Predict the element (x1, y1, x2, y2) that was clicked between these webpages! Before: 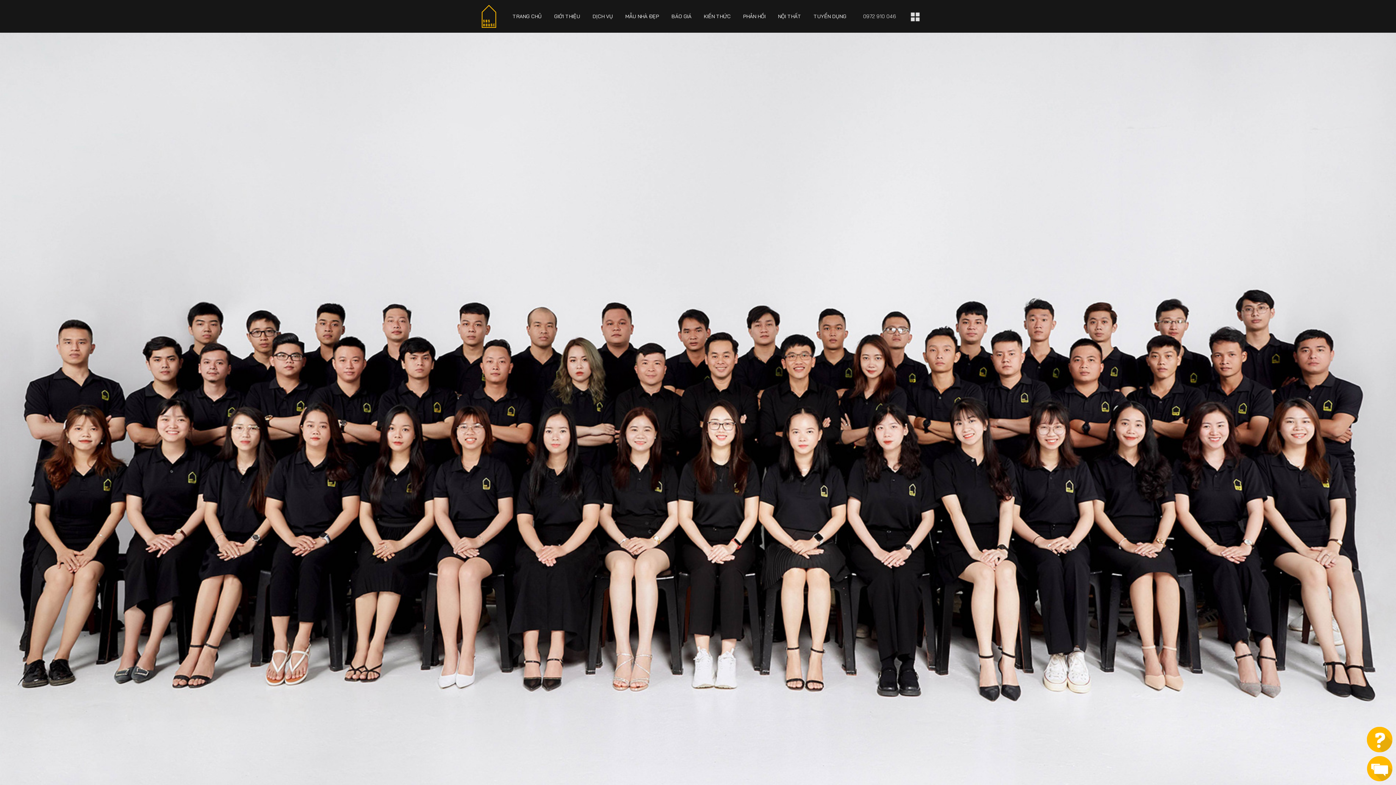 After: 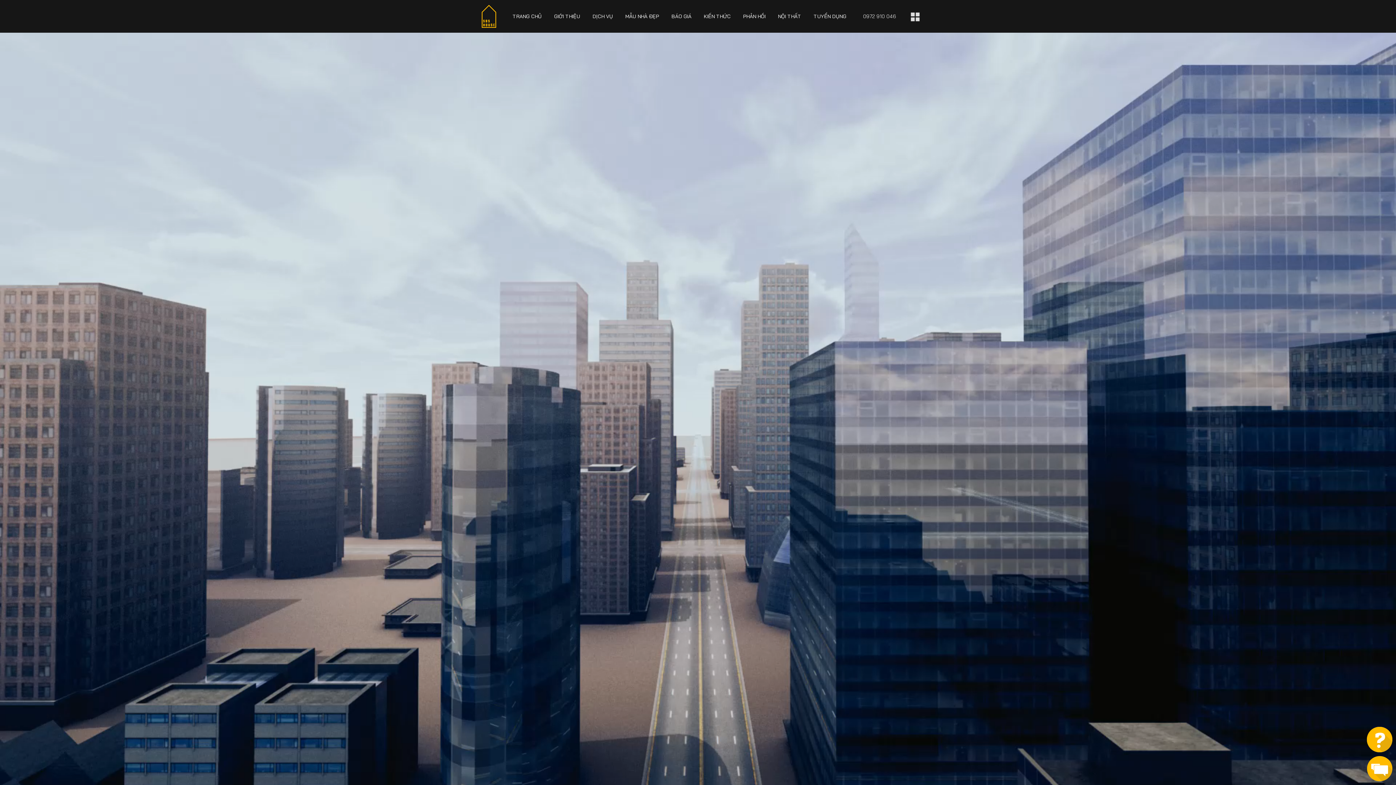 Action: bbox: (476, 3, 501, 29)